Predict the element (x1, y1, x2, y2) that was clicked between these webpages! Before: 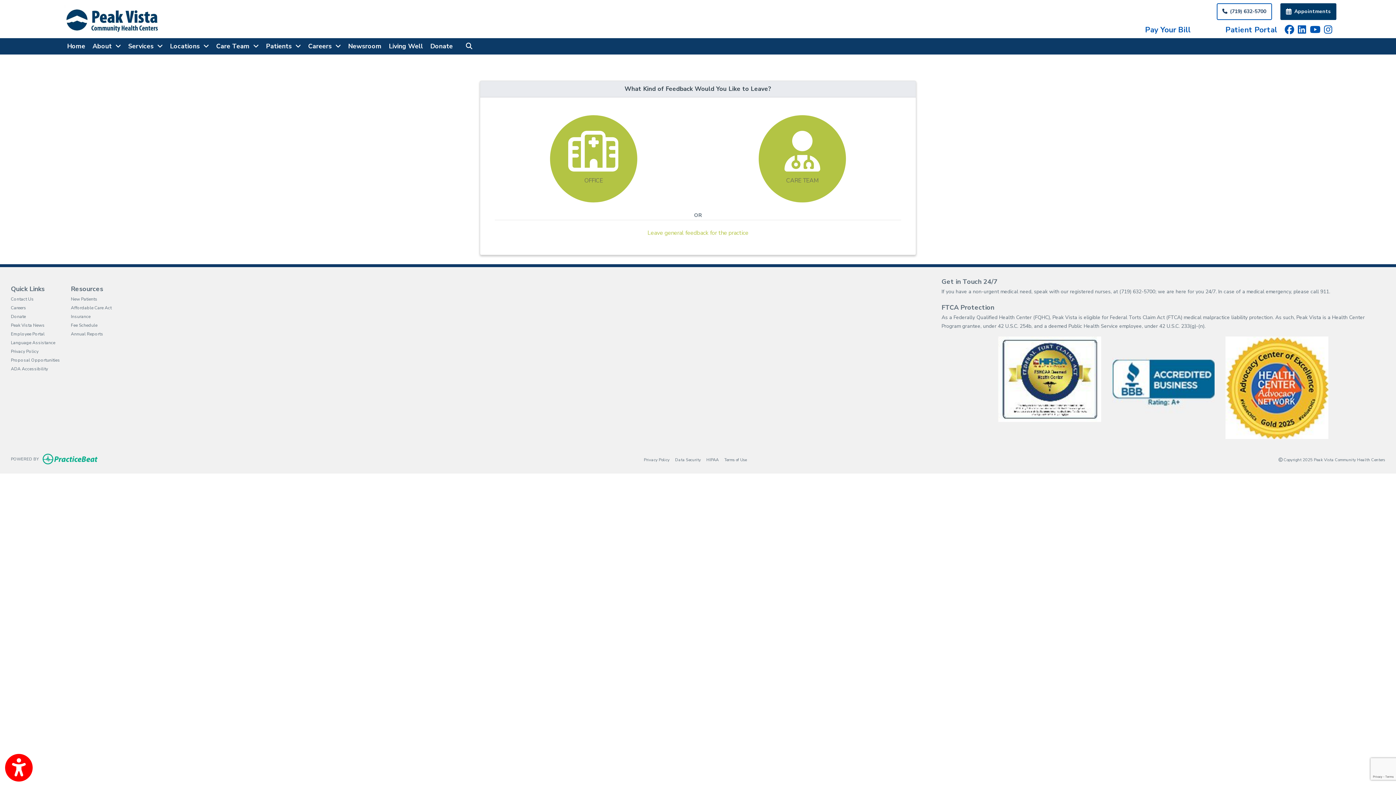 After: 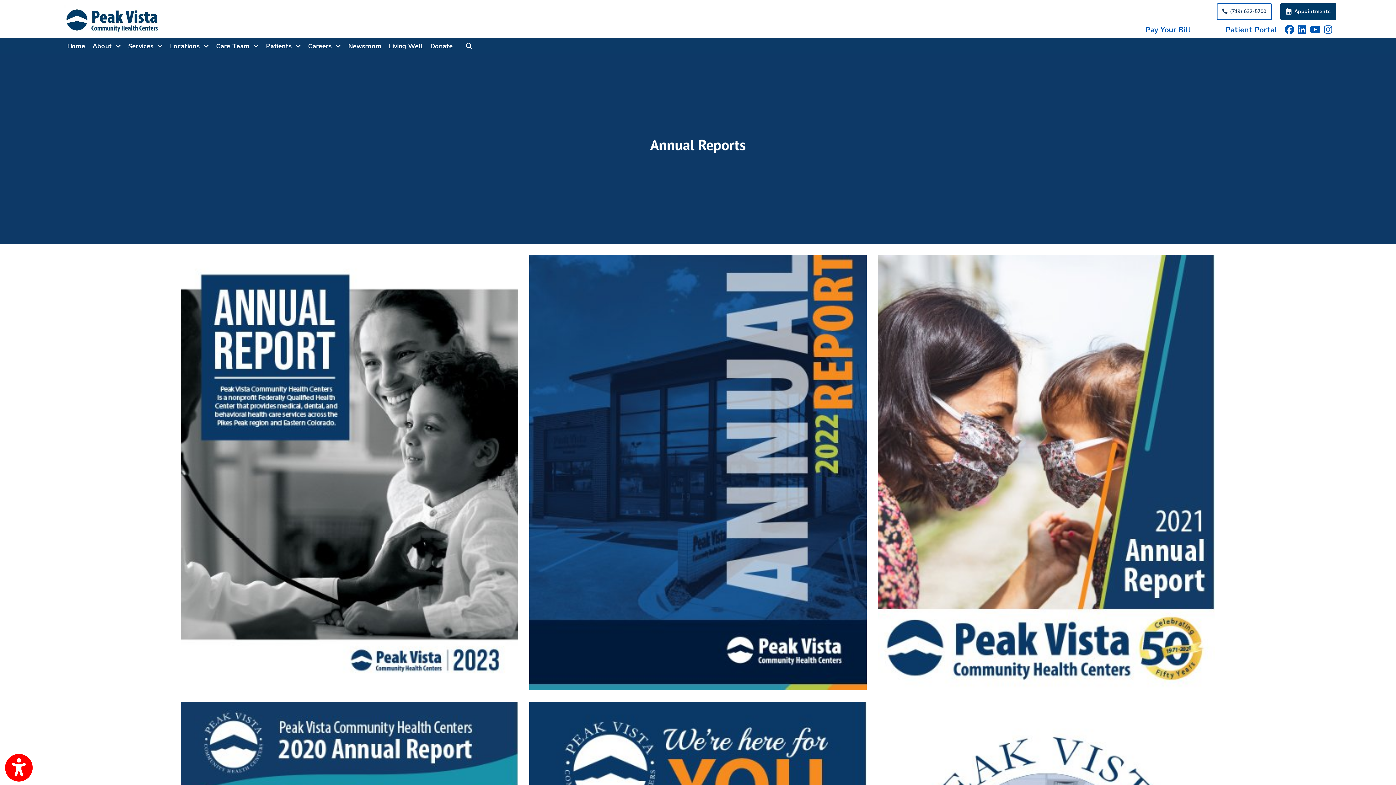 Action: bbox: (70, 331, 103, 337) label: Annual Reports